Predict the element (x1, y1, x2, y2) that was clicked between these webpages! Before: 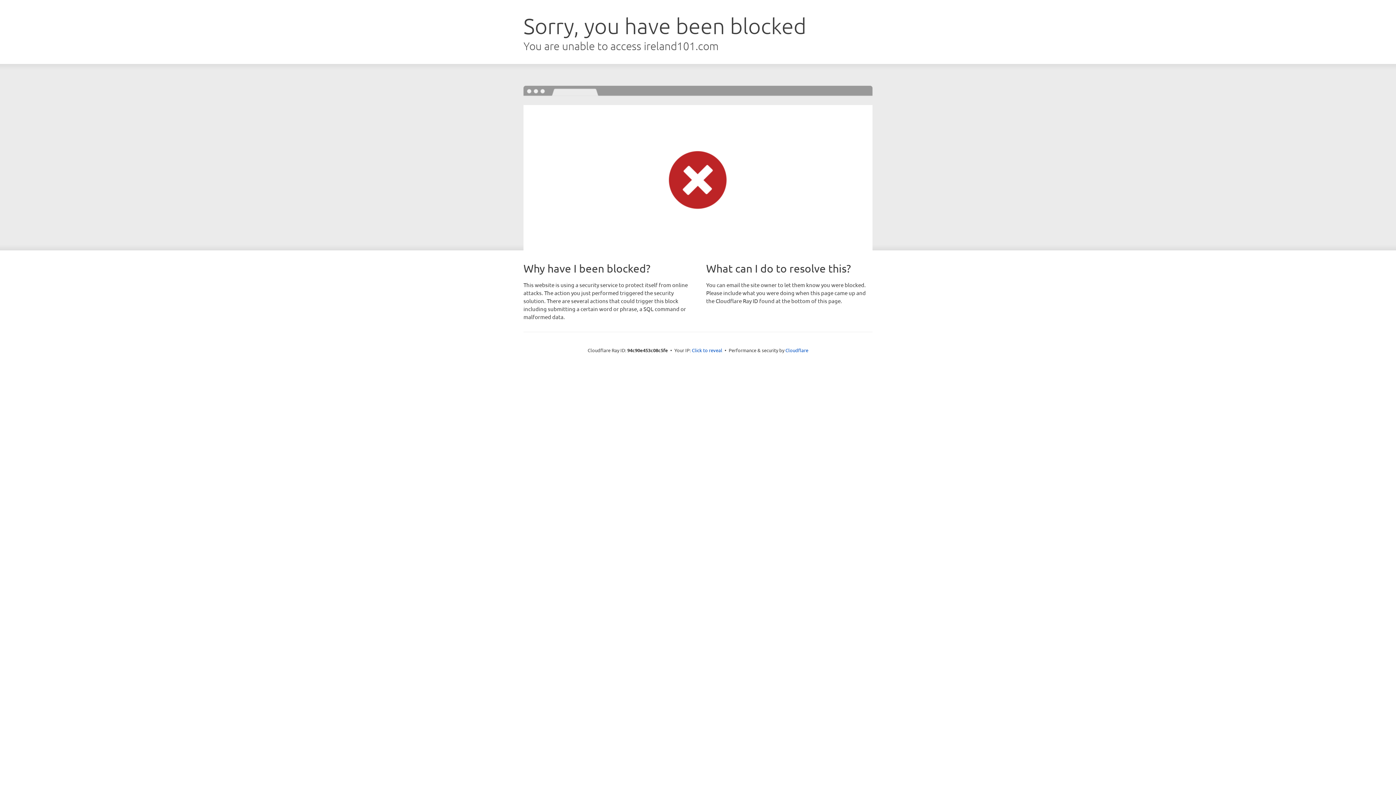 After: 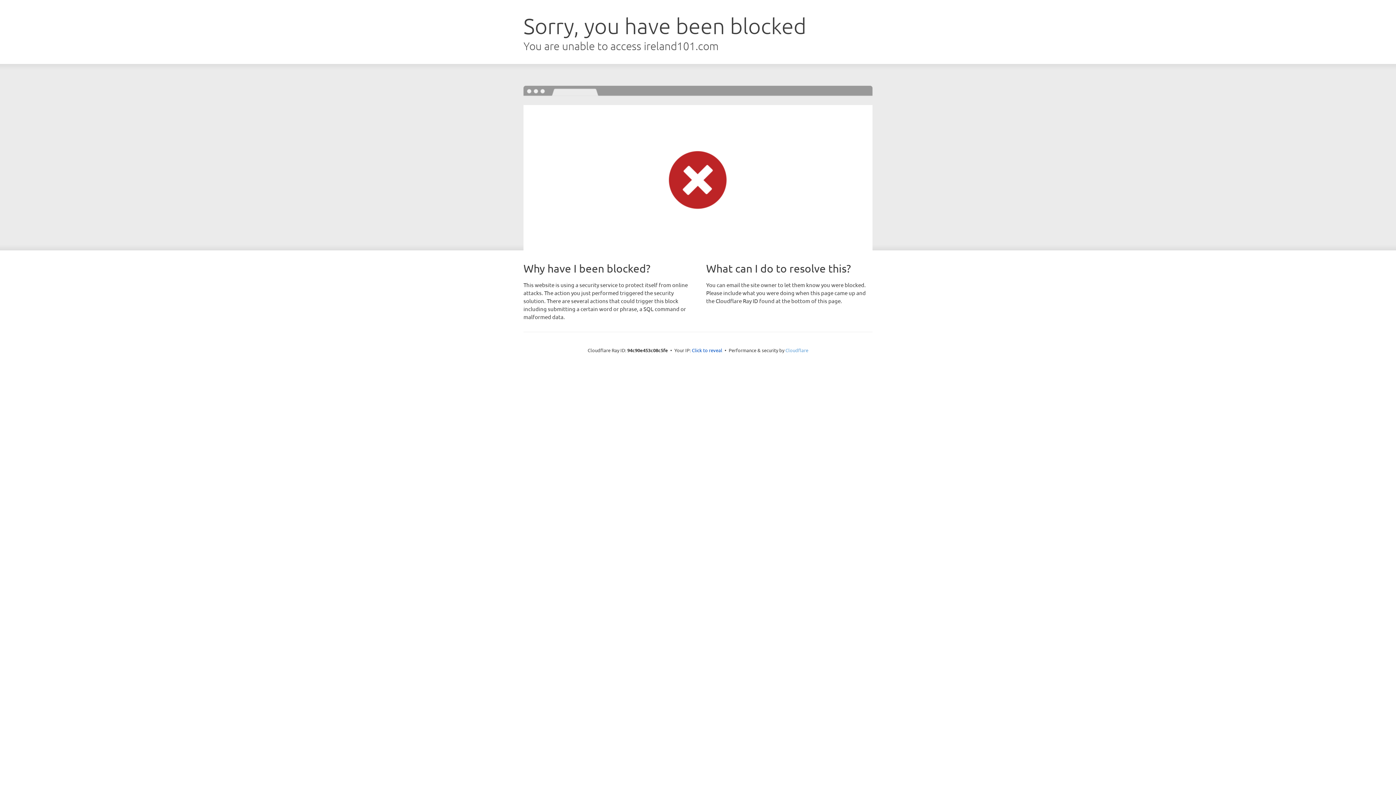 Action: label: Cloudflare bbox: (785, 347, 808, 353)